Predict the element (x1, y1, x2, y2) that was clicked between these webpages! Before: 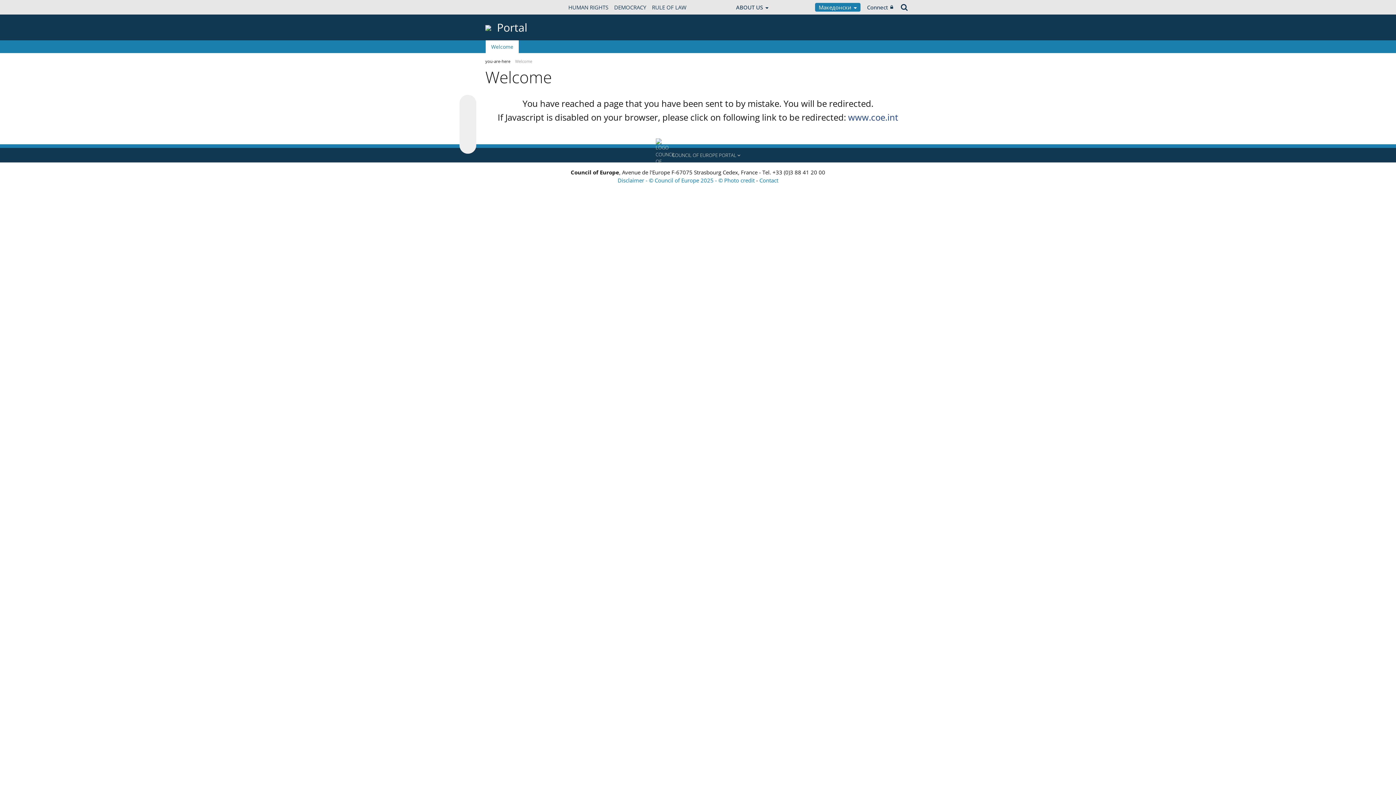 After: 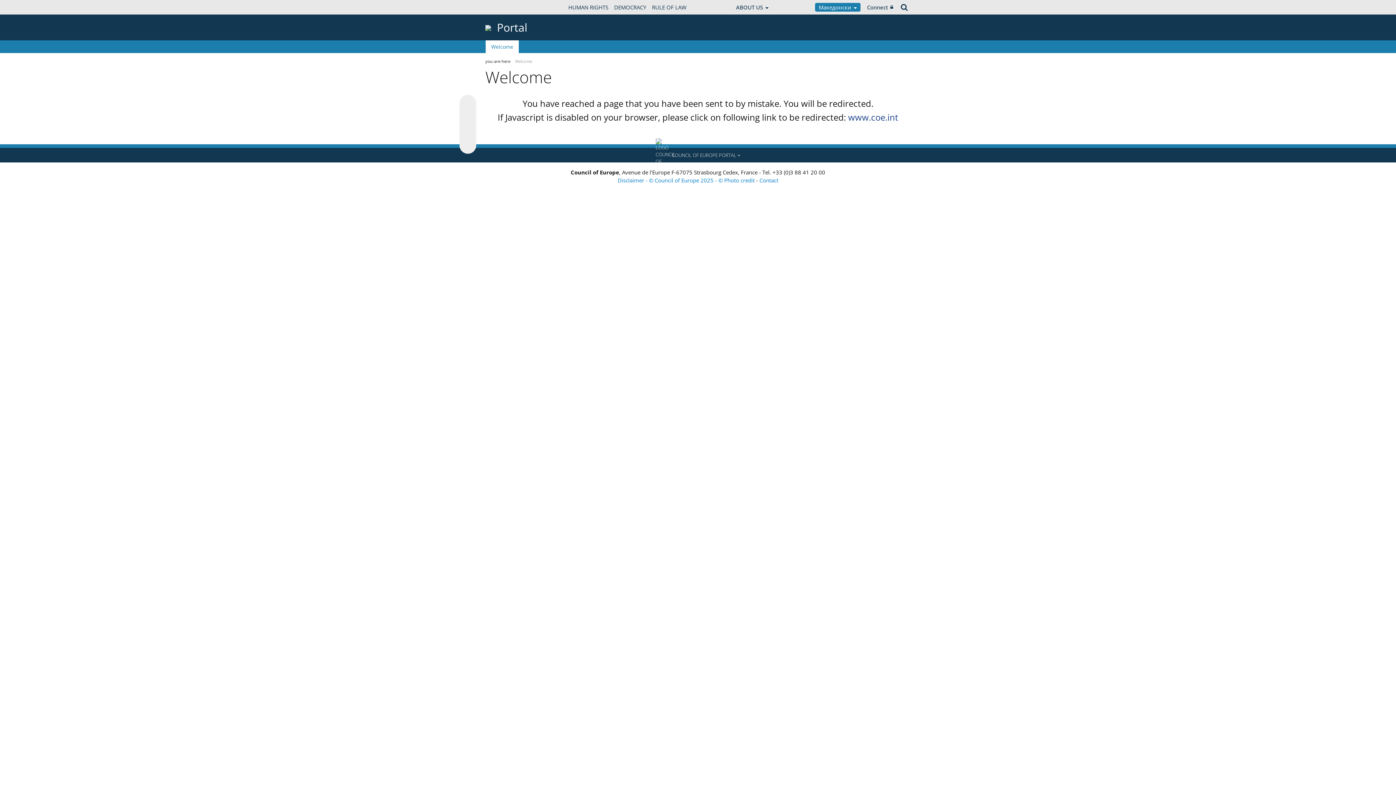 Action: bbox: (462, 140, 473, 150)